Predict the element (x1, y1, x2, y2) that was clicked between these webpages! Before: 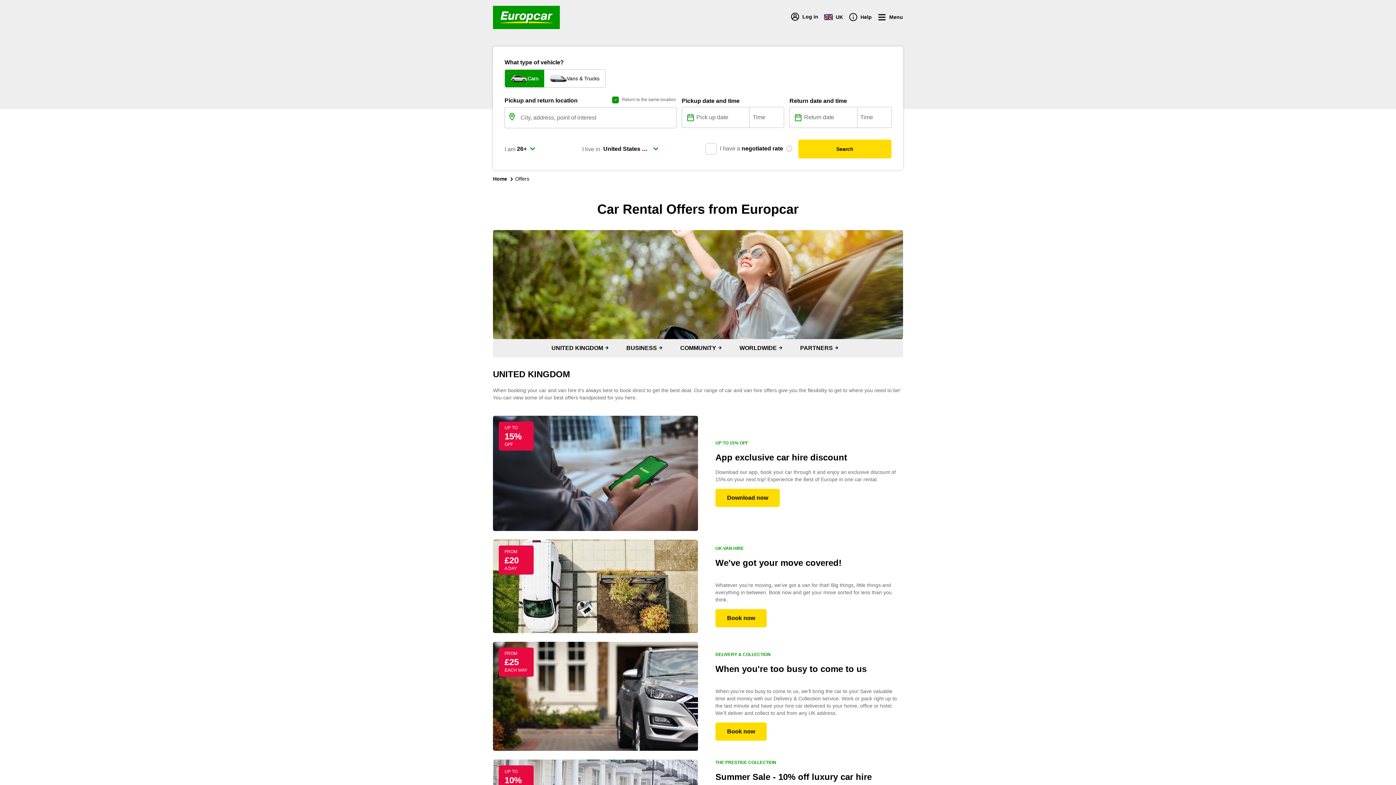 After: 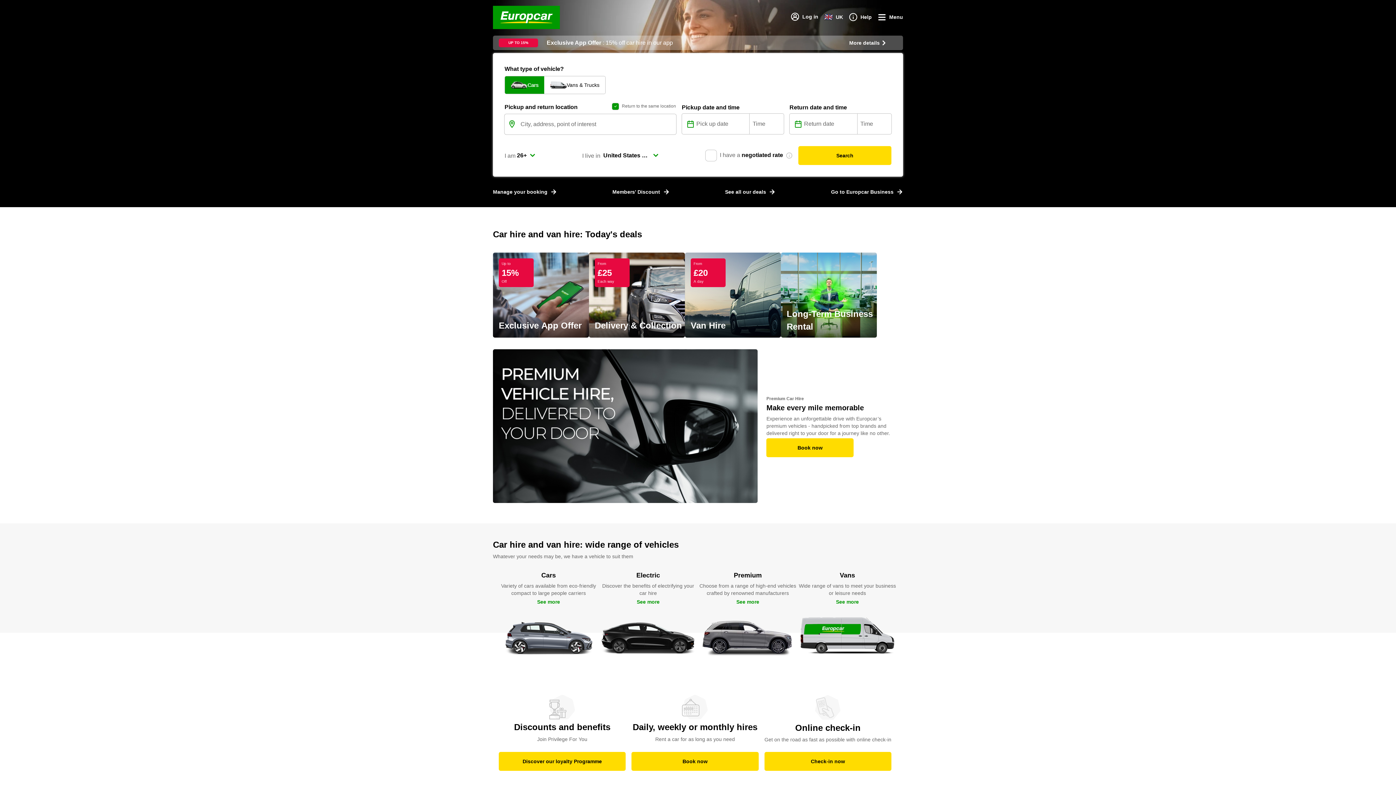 Action: bbox: (493, 176, 507, 182) label: Home